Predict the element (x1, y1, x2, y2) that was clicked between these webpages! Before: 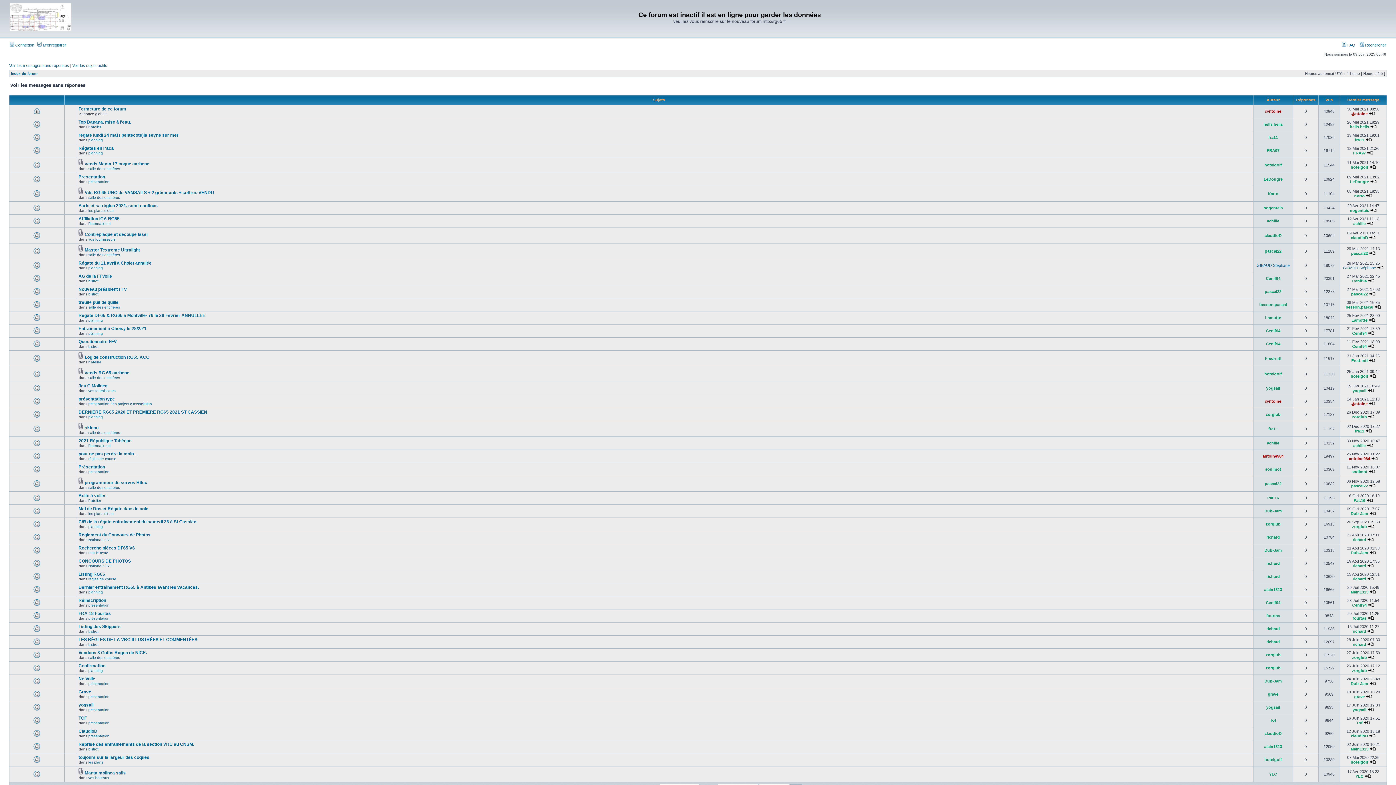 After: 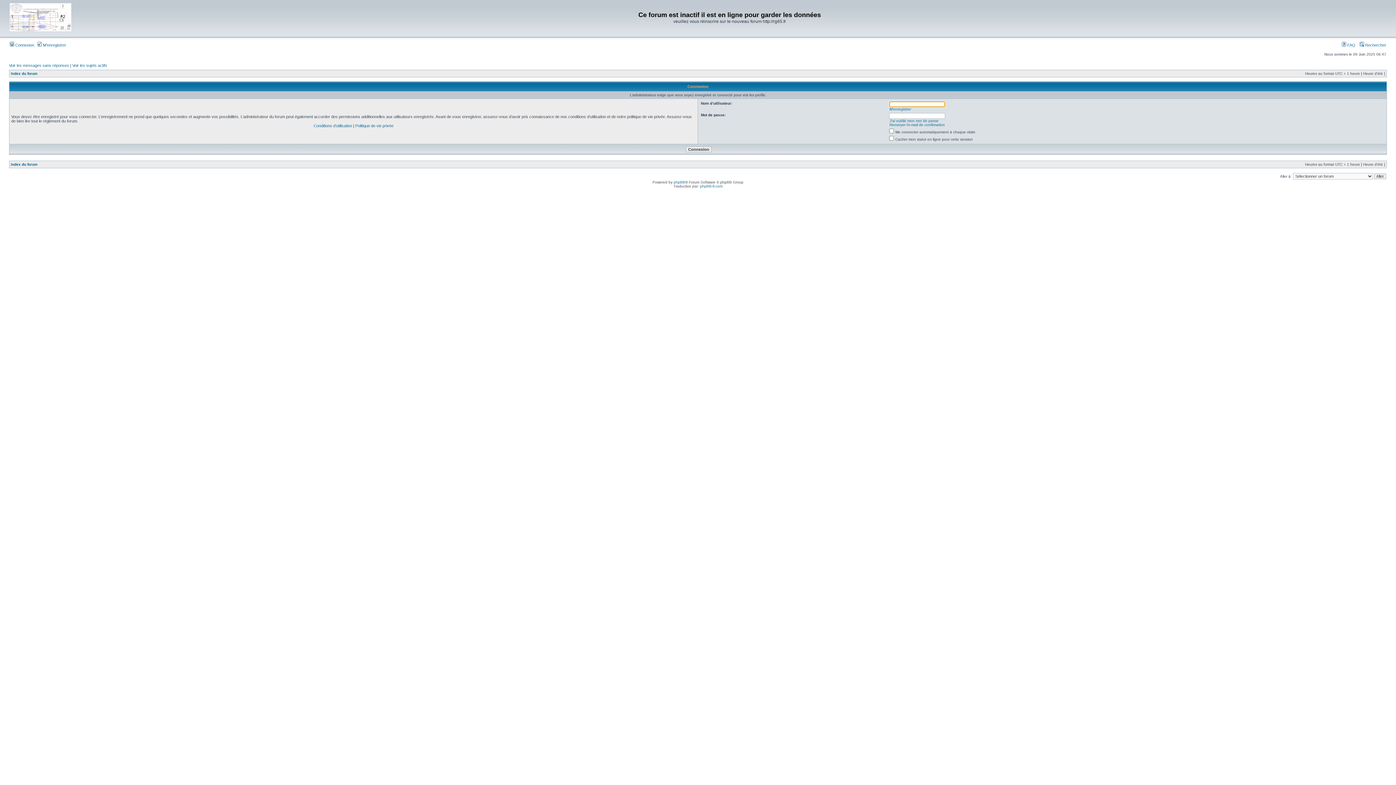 Action: label: Pat.16 bbox: (1354, 498, 1365, 502)